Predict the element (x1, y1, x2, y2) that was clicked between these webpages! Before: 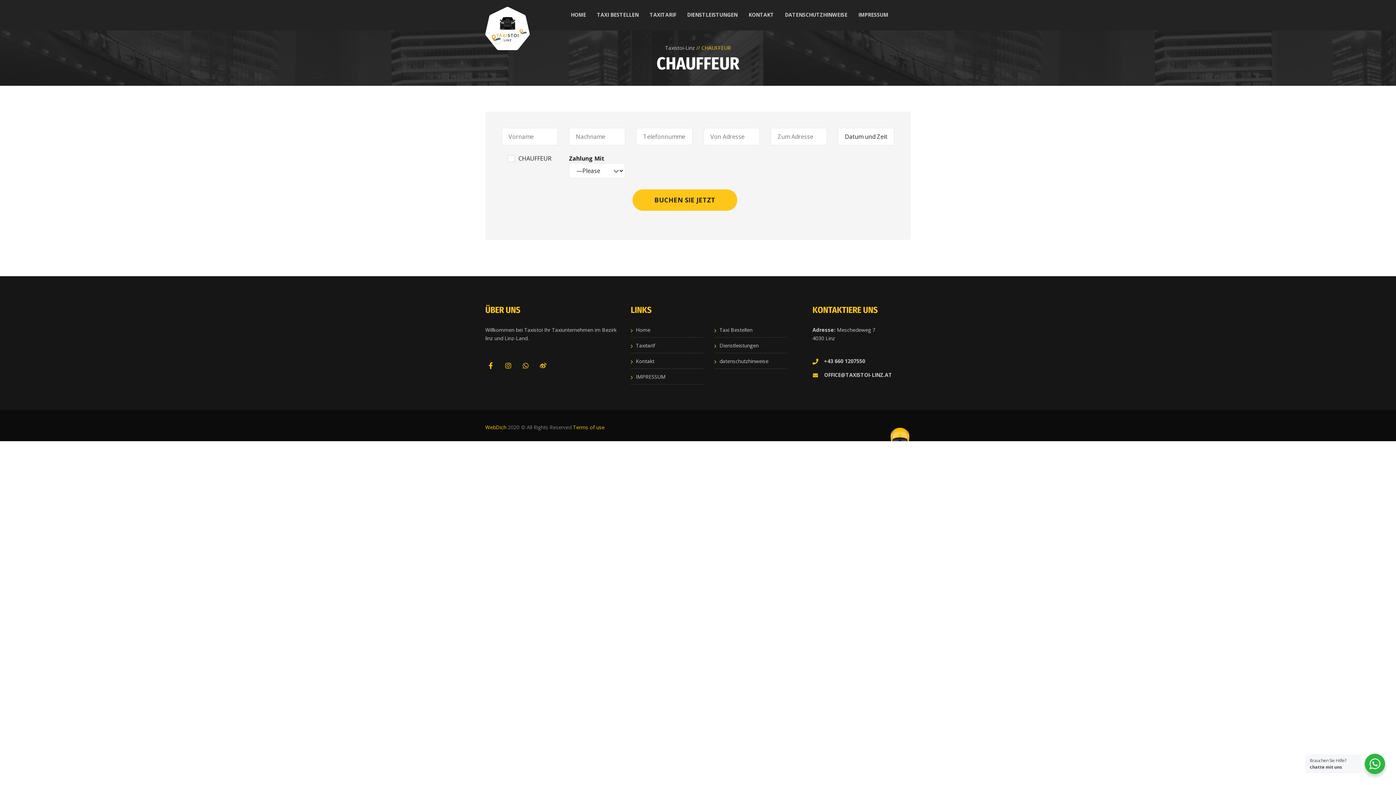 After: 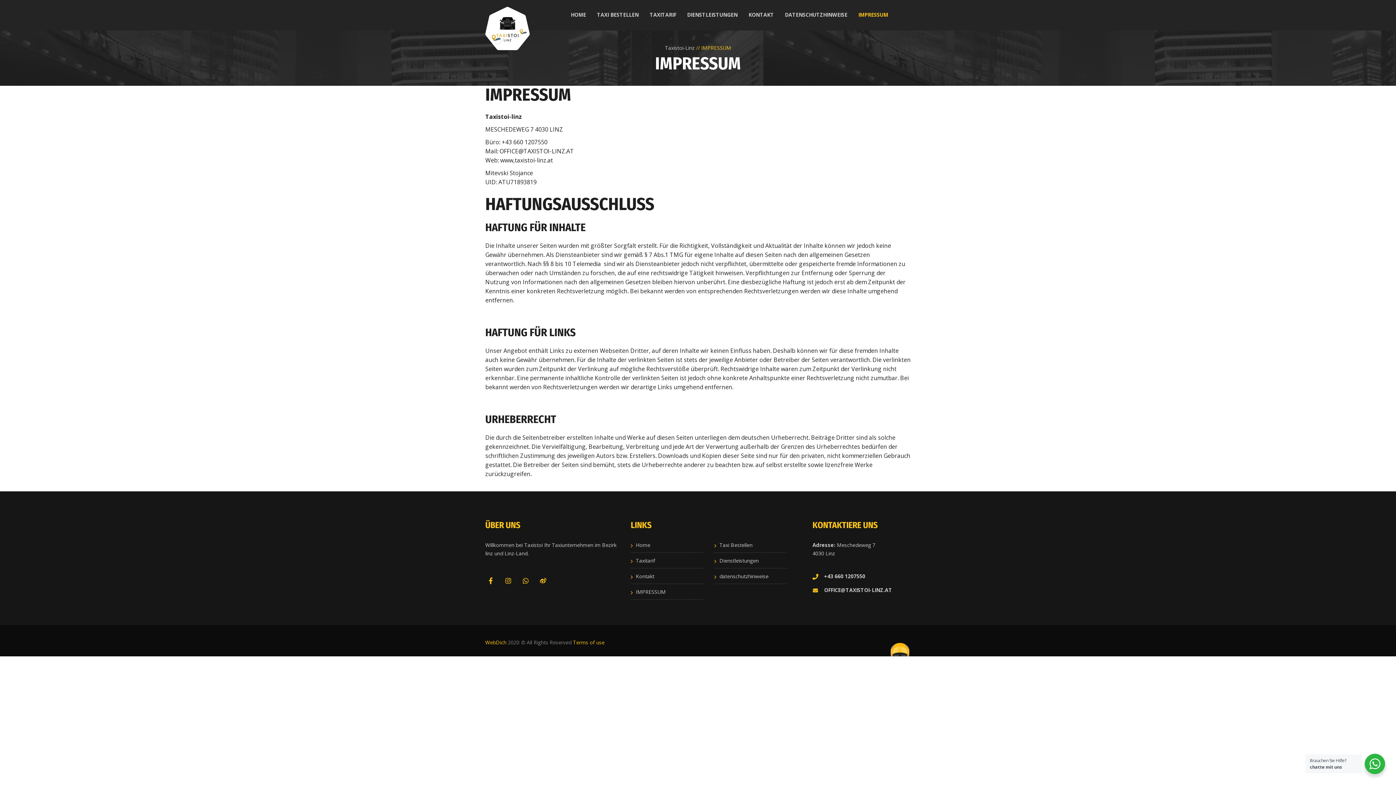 Action: bbox: (853, 2, 893, 20) label: IMPRESSUM